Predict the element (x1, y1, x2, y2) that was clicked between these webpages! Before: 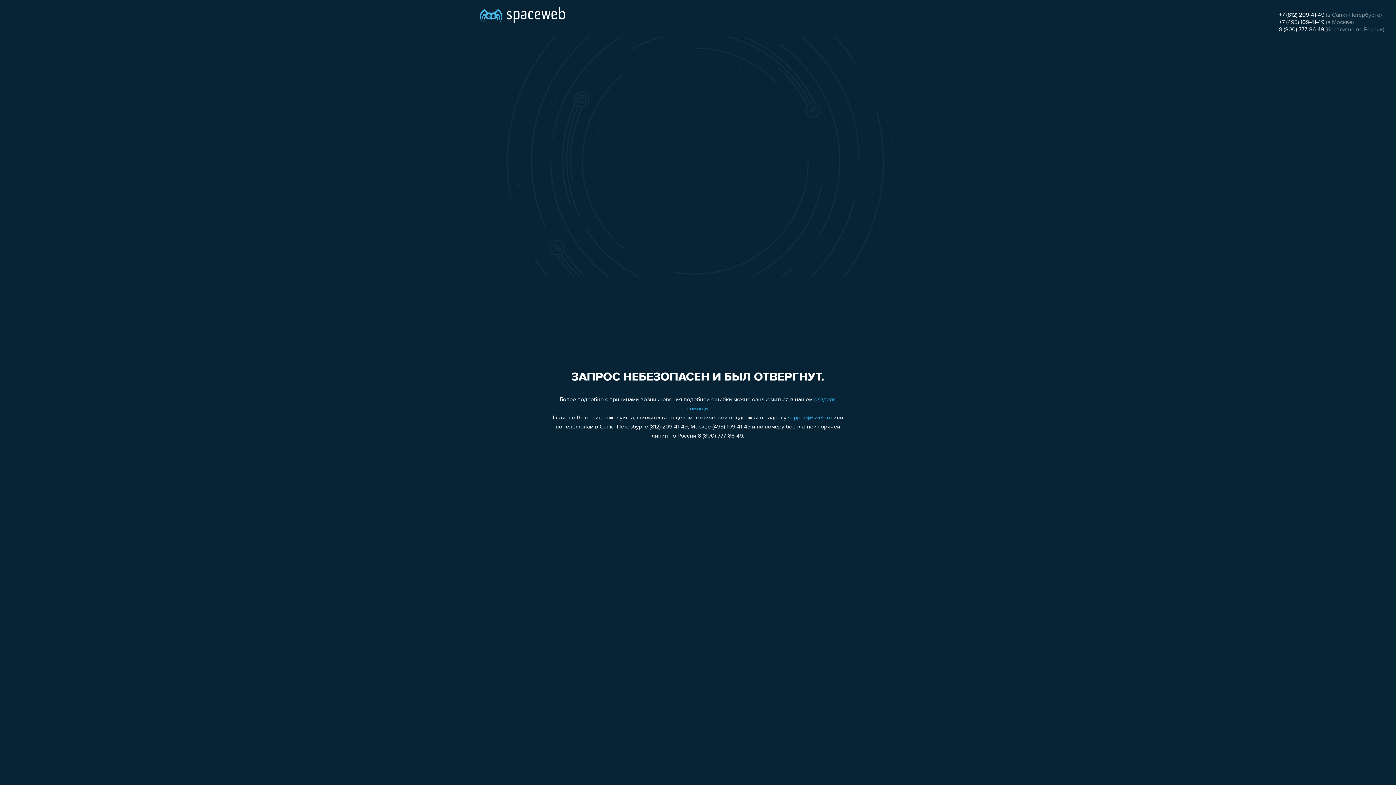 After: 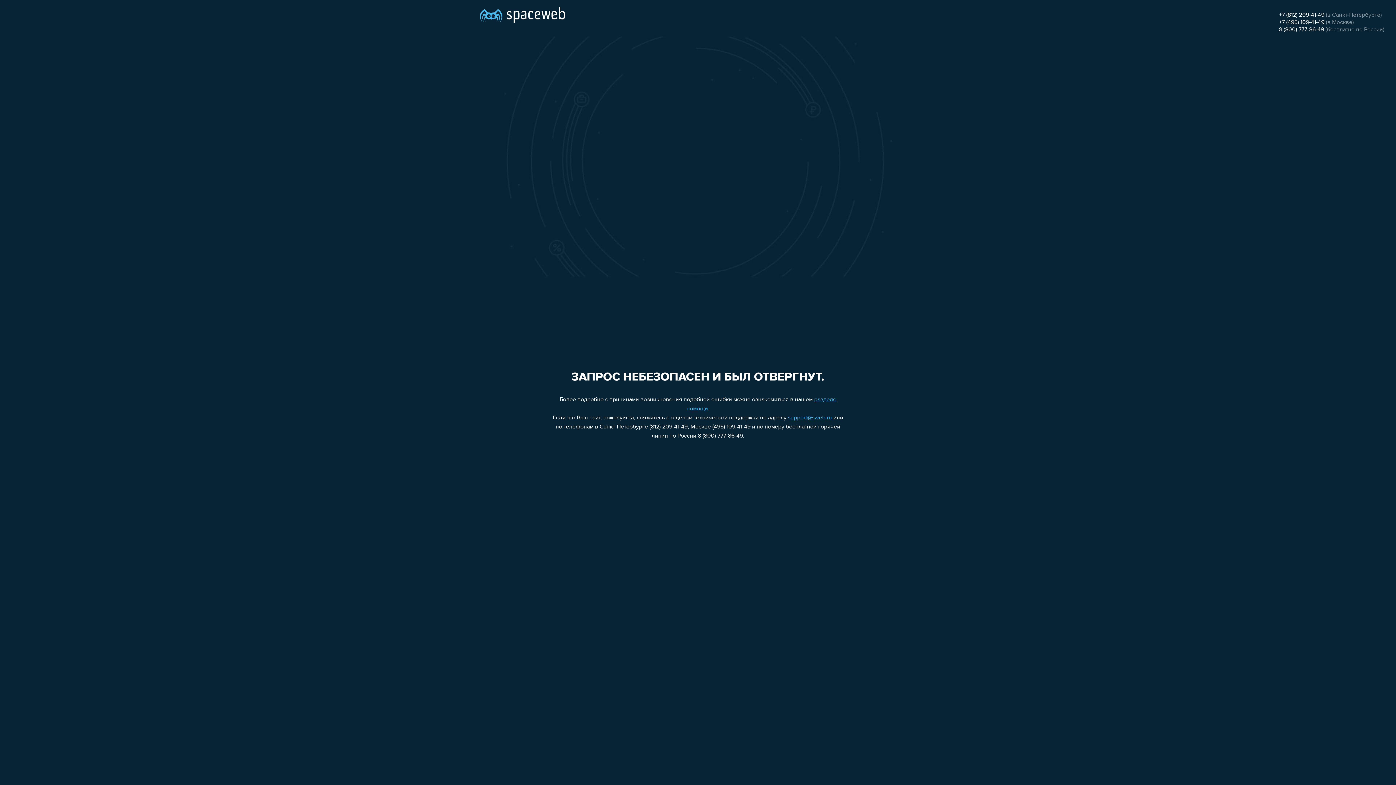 Action: bbox: (1279, 12, 1324, 18) label: +7 (812) 209-41-49